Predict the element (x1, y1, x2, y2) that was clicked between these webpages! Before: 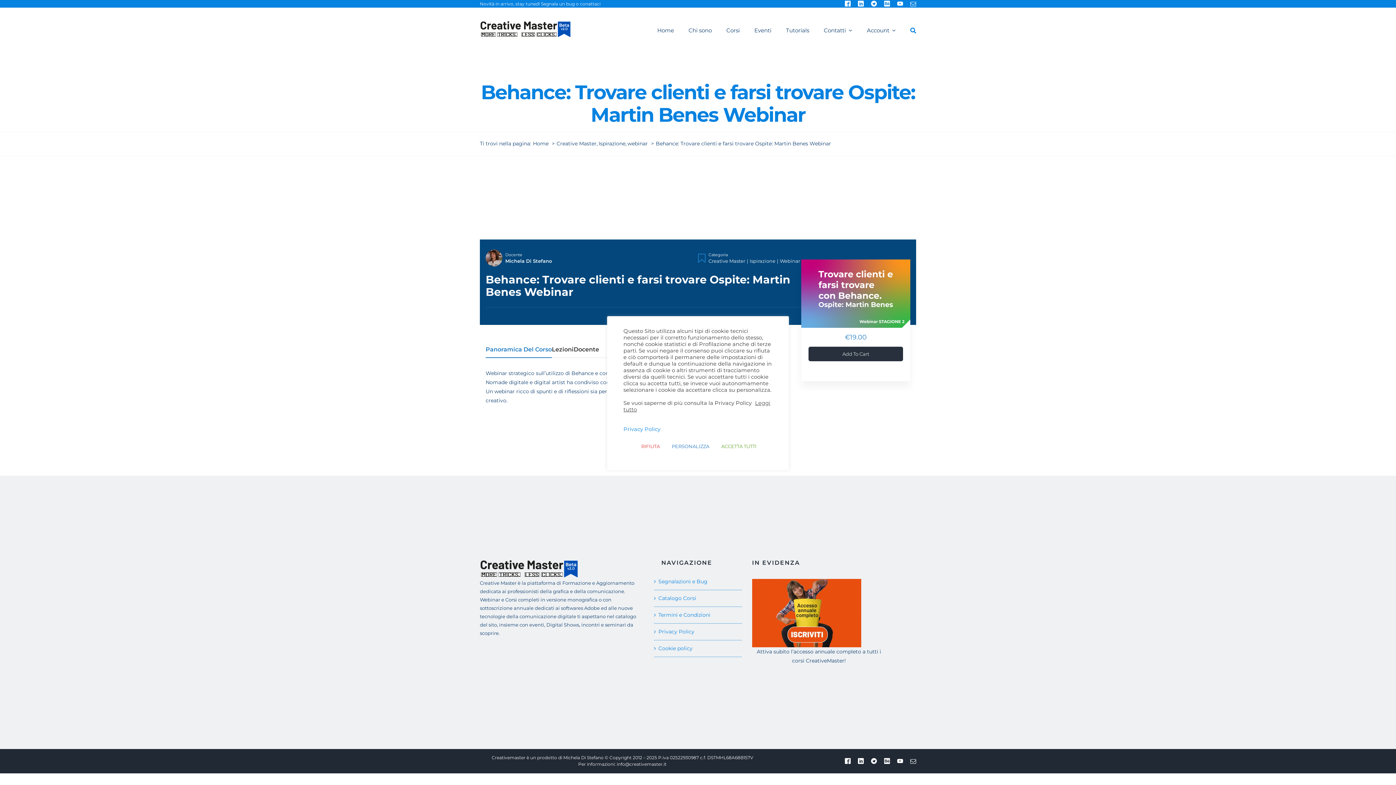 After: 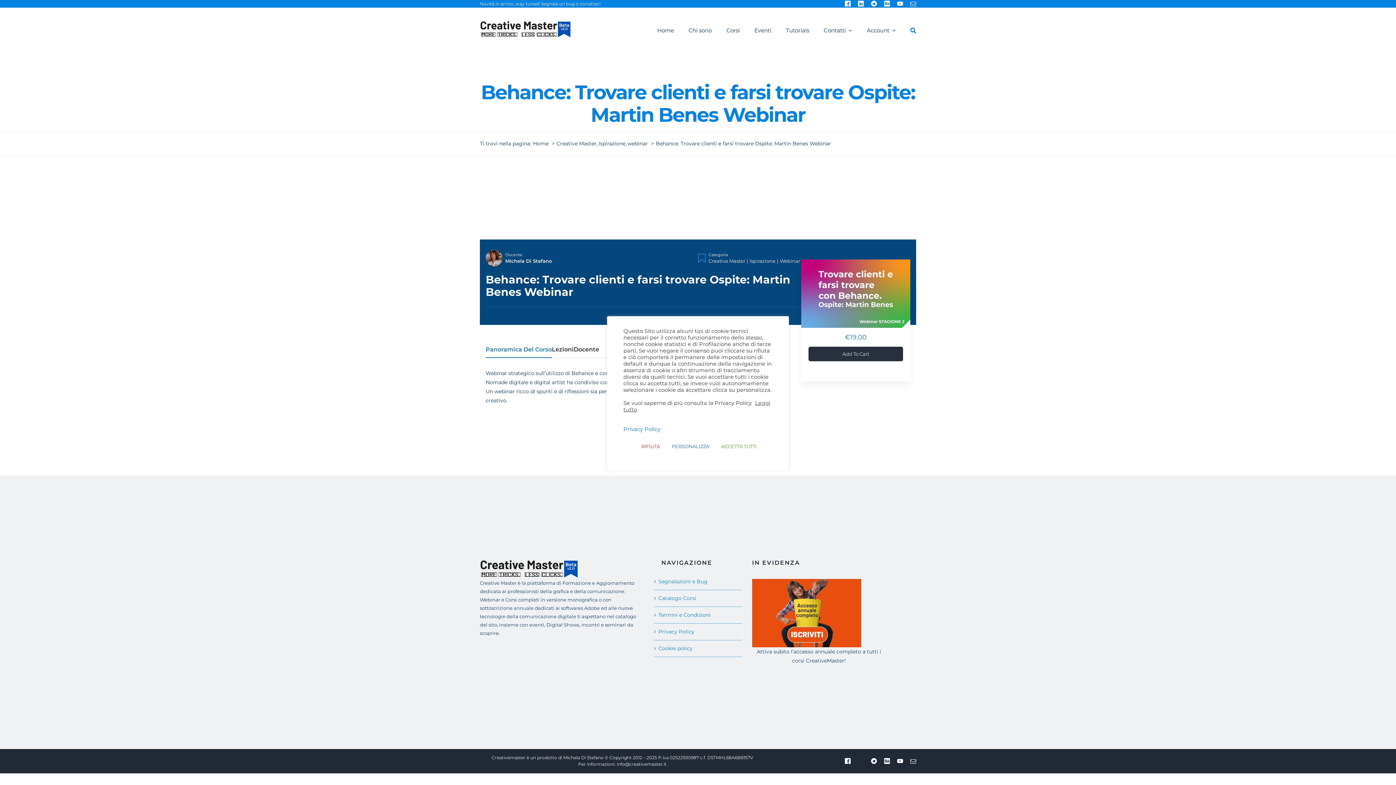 Action: label: linkedin bbox: (858, 758, 864, 764)